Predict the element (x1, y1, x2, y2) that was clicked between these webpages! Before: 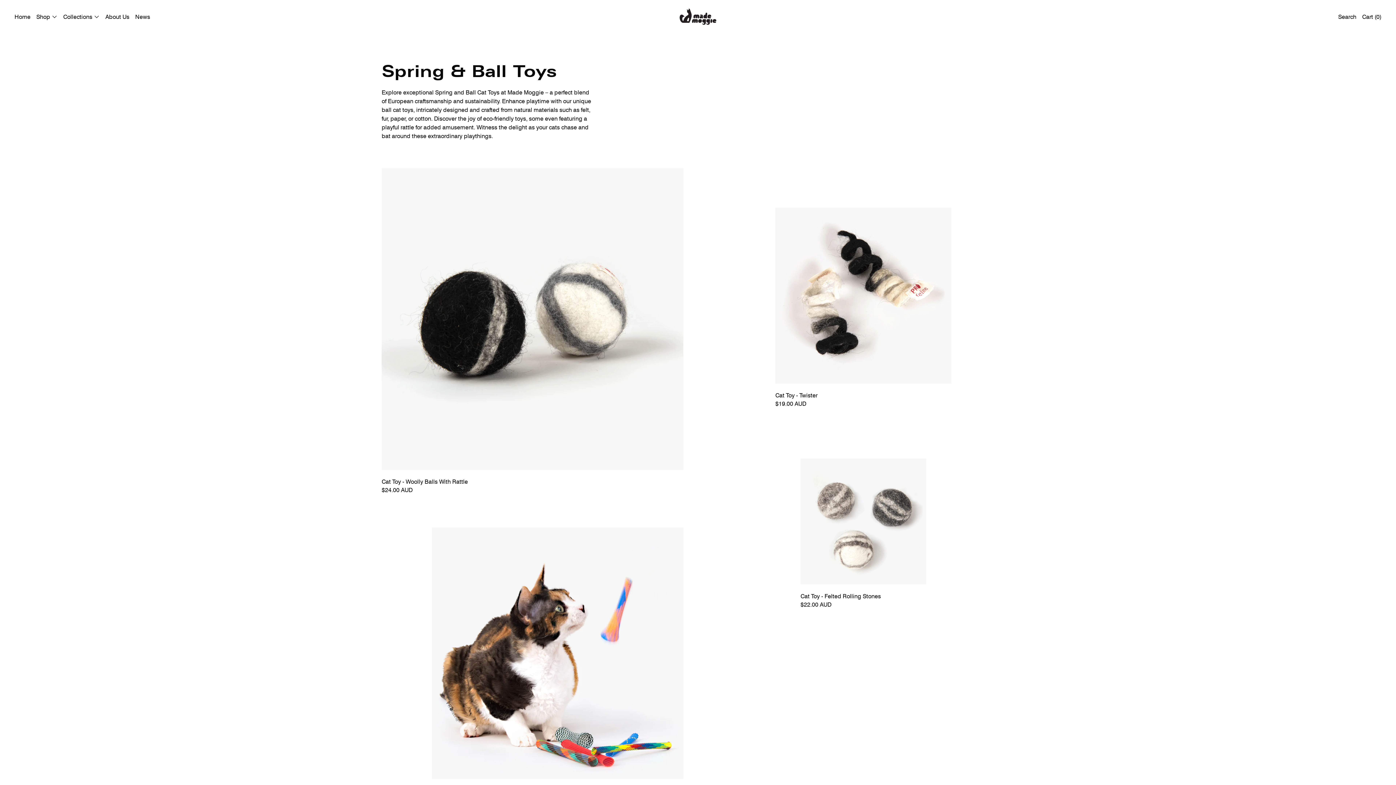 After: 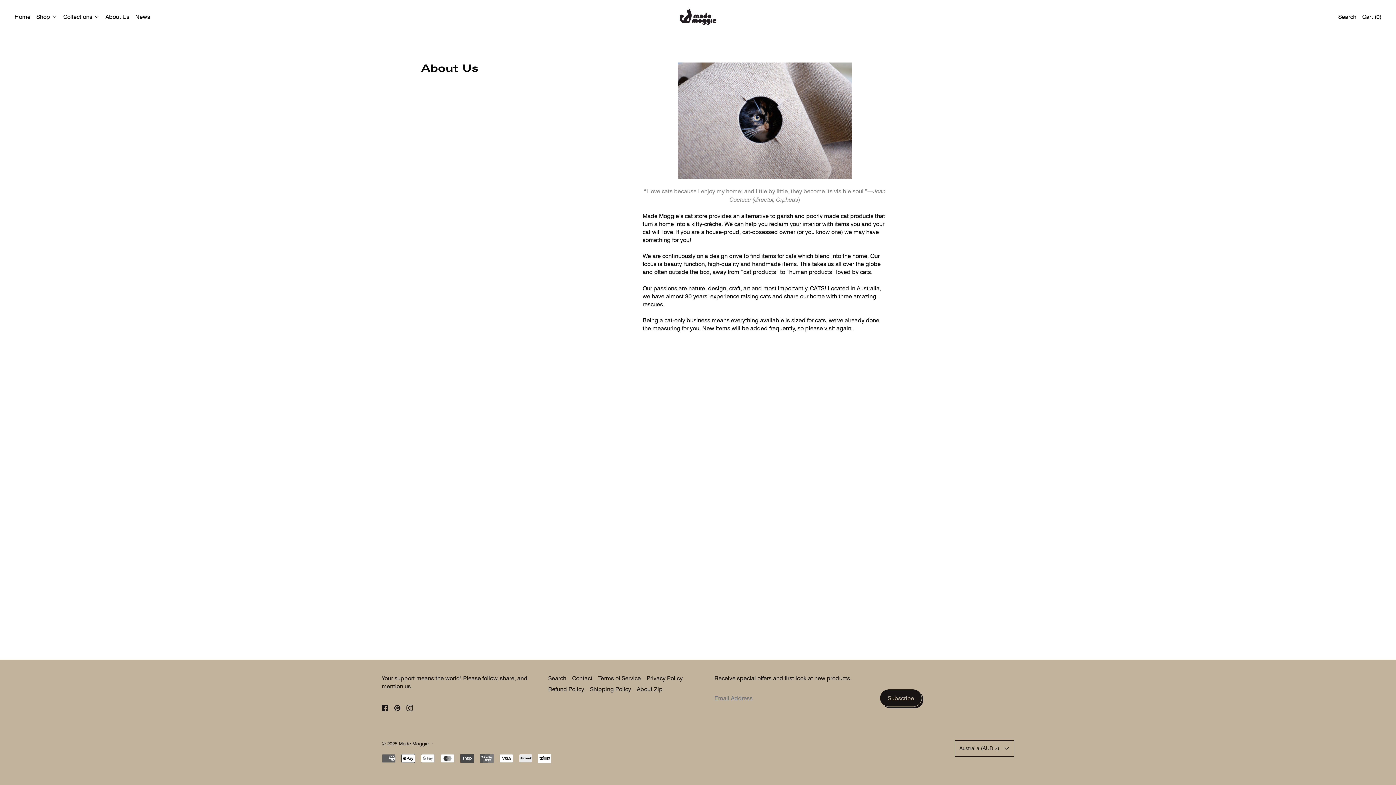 Action: label: About Us bbox: (105, 12, 129, 20)